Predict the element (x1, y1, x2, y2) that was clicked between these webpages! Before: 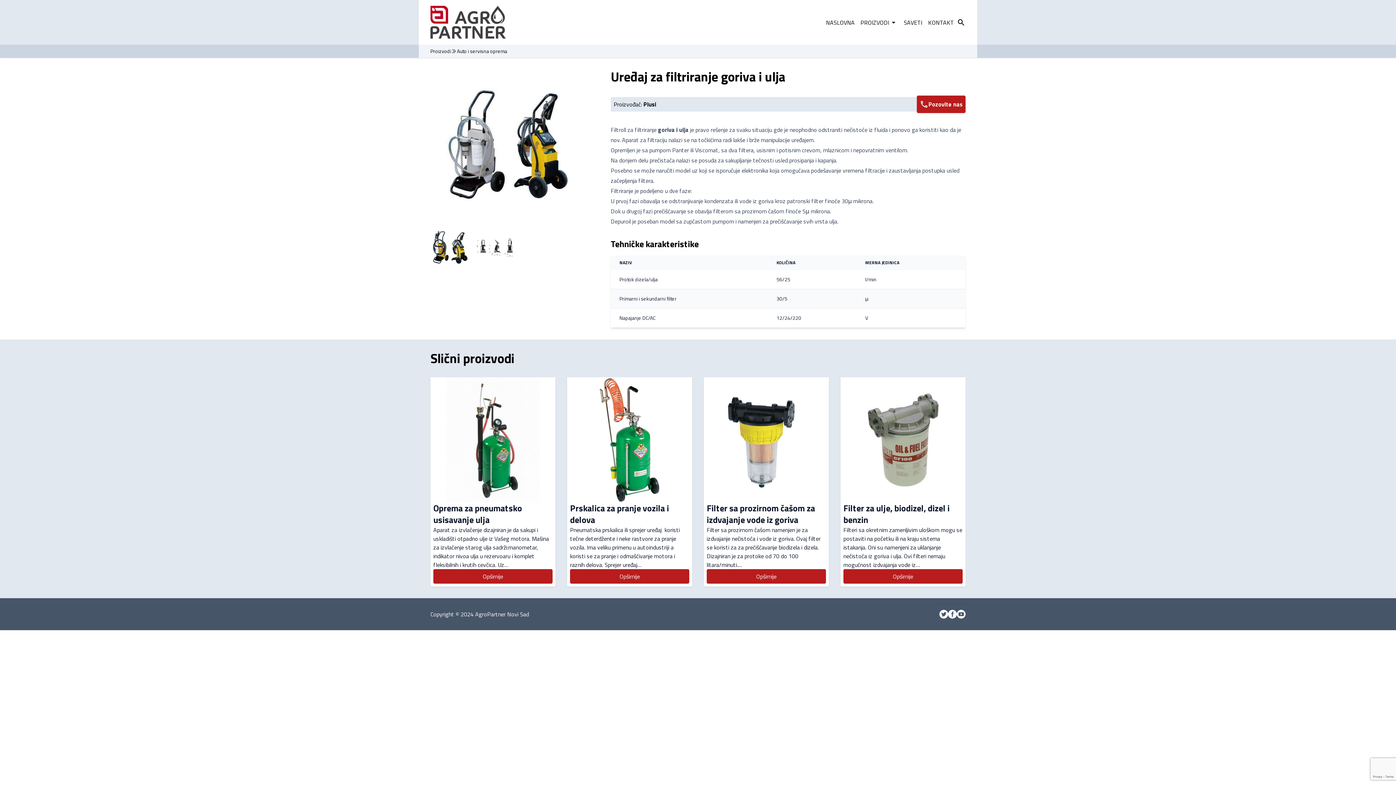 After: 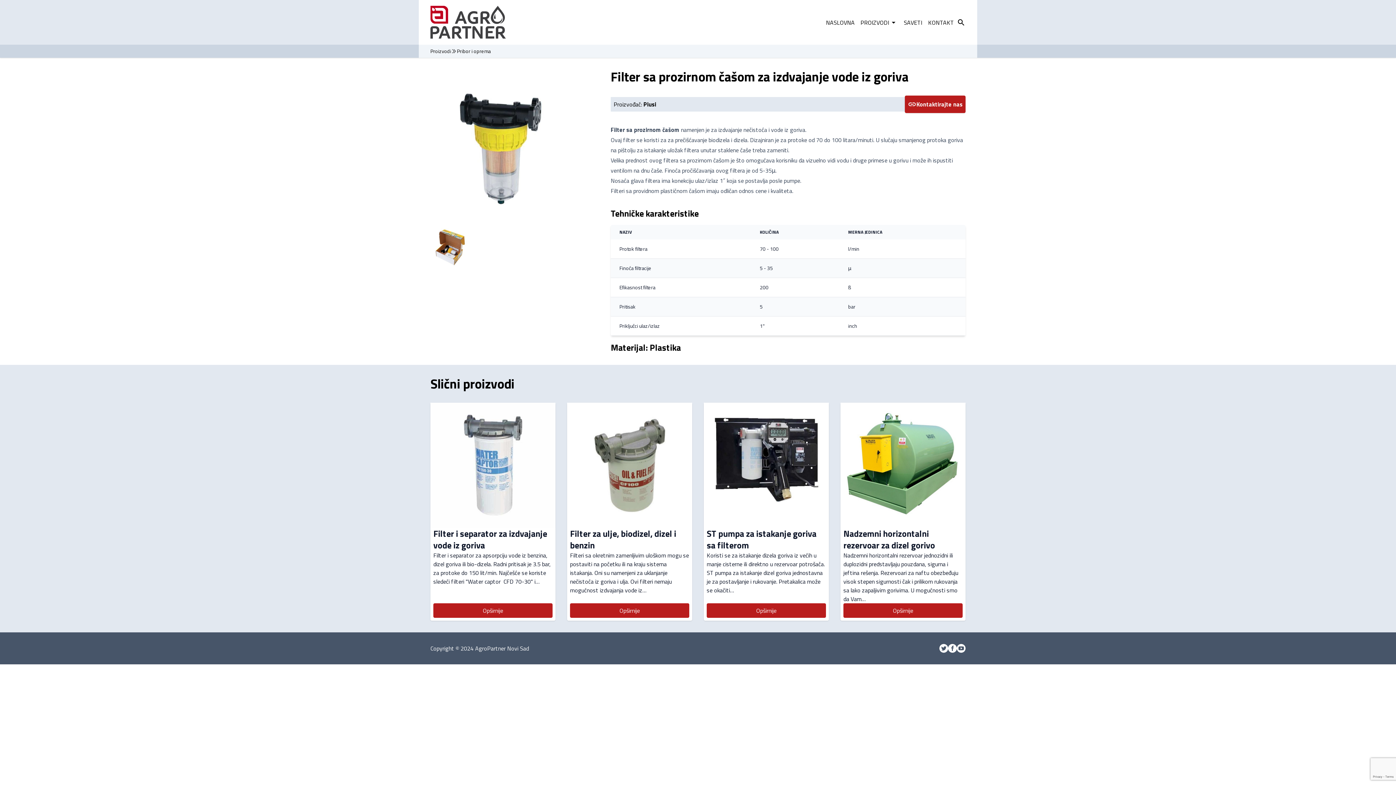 Action: label: filterom sa prozirnom čašom bbox: (713, 207, 784, 215)